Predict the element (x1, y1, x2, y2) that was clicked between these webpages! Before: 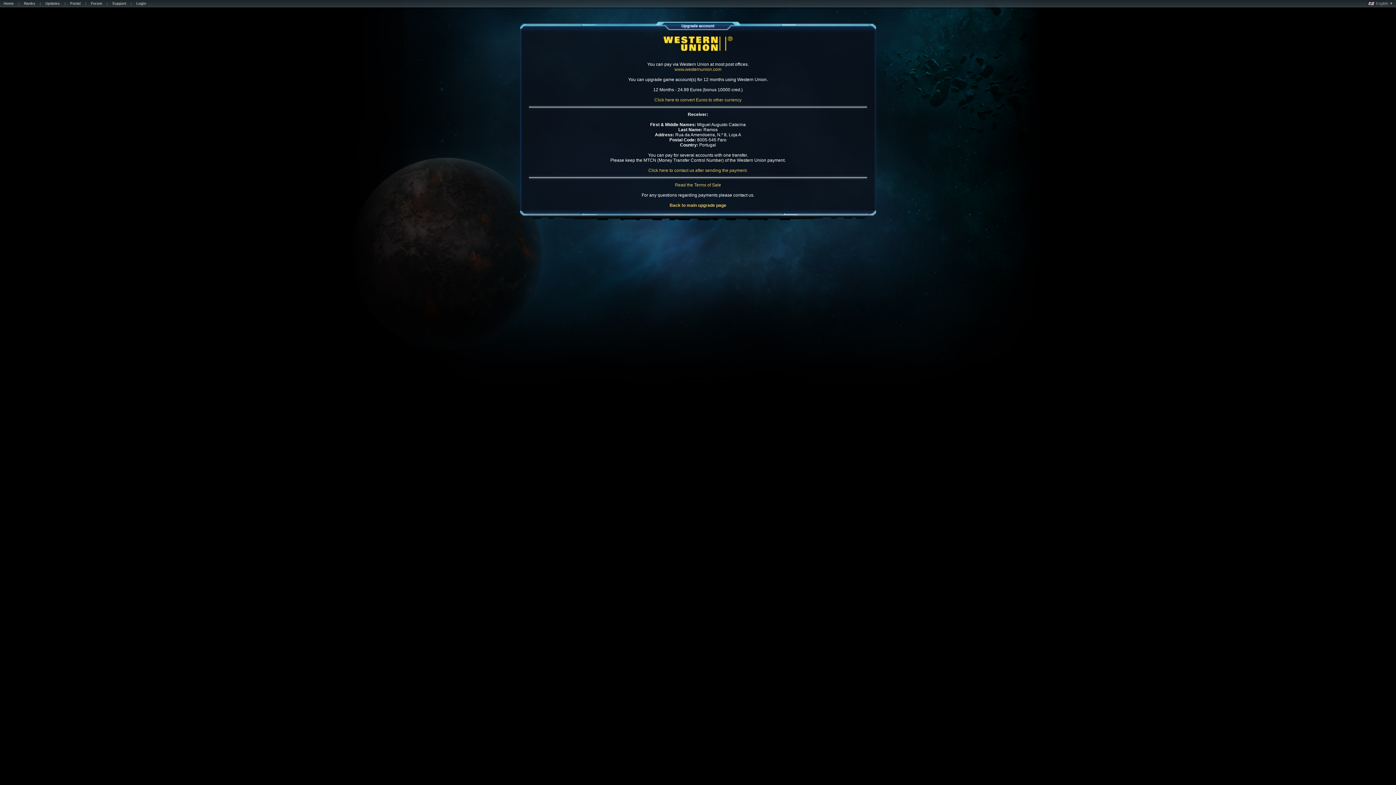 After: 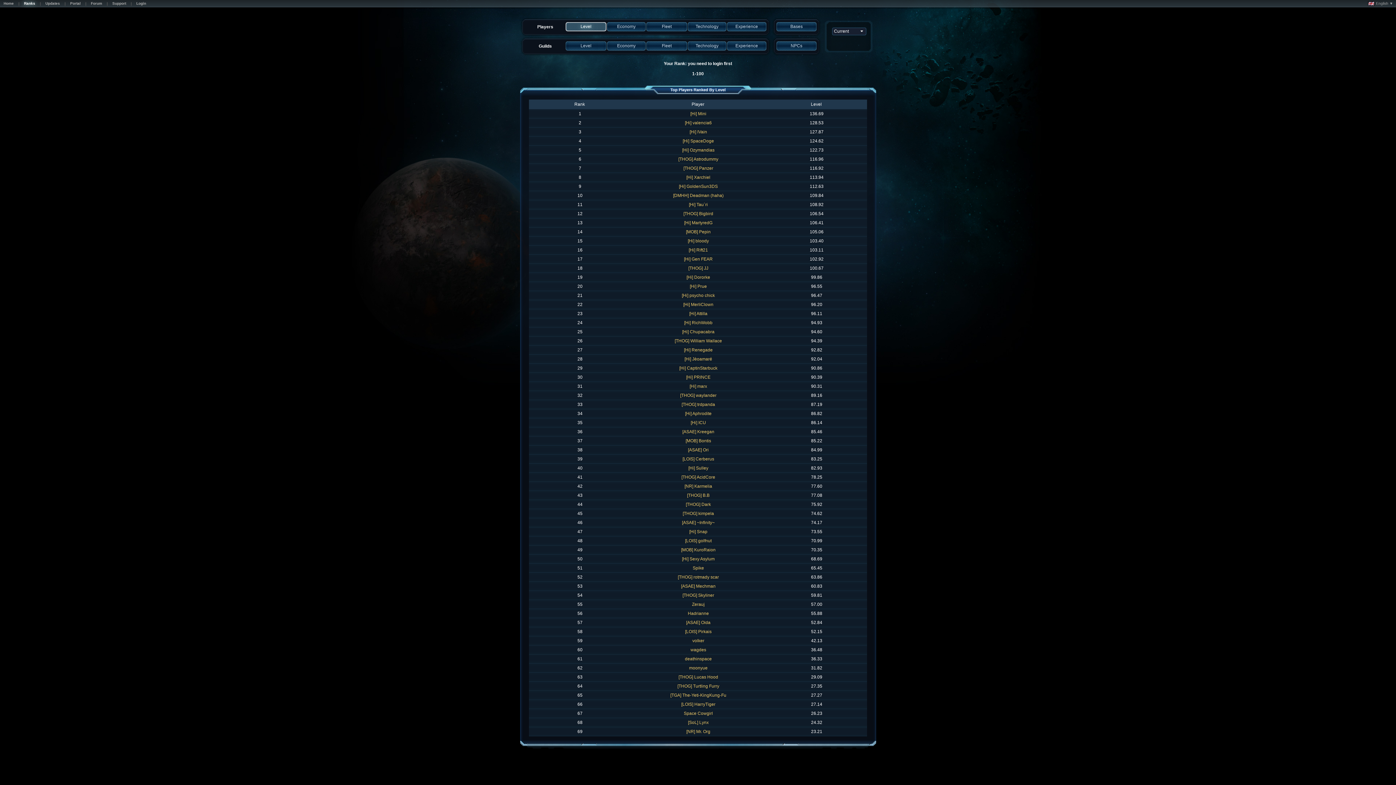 Action: bbox: (20, 1, 38, 7) label: Ranks